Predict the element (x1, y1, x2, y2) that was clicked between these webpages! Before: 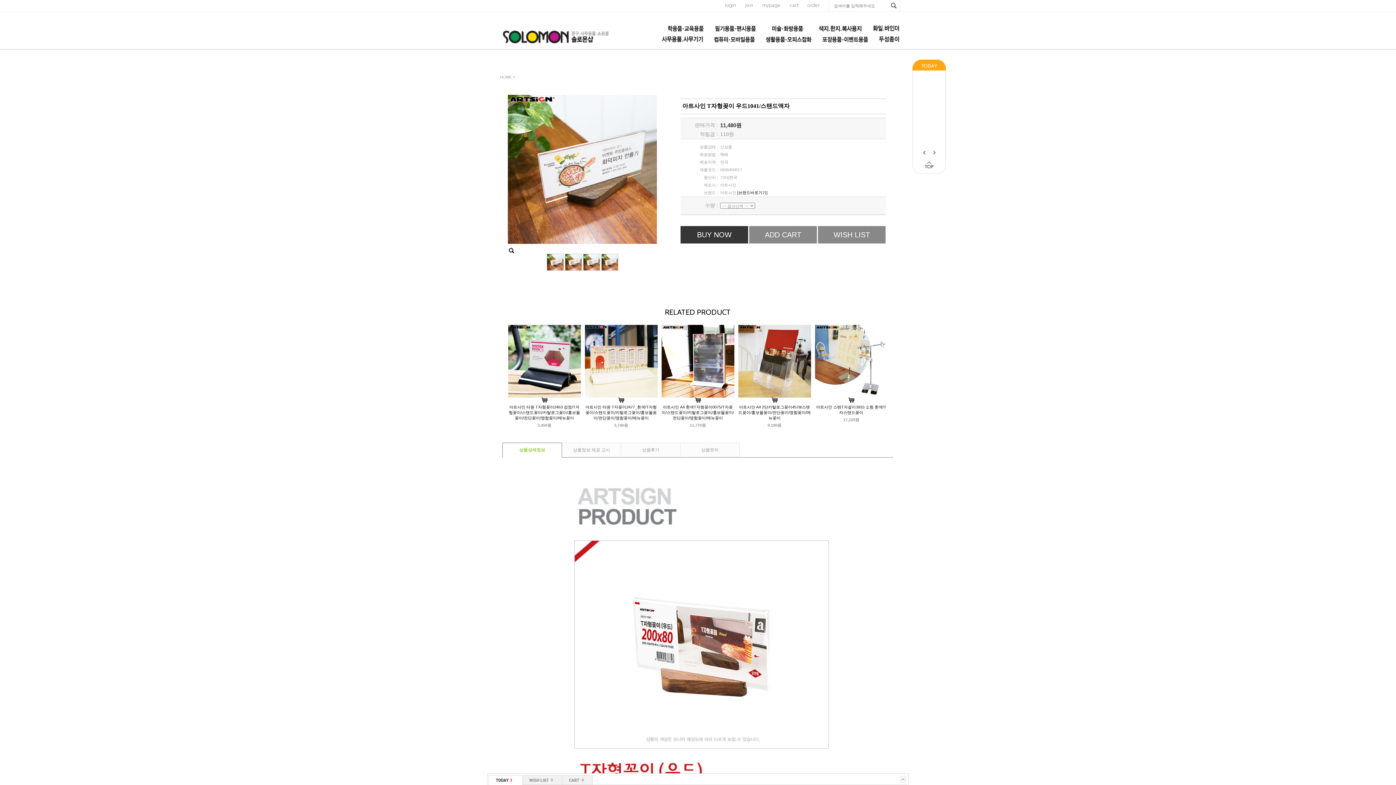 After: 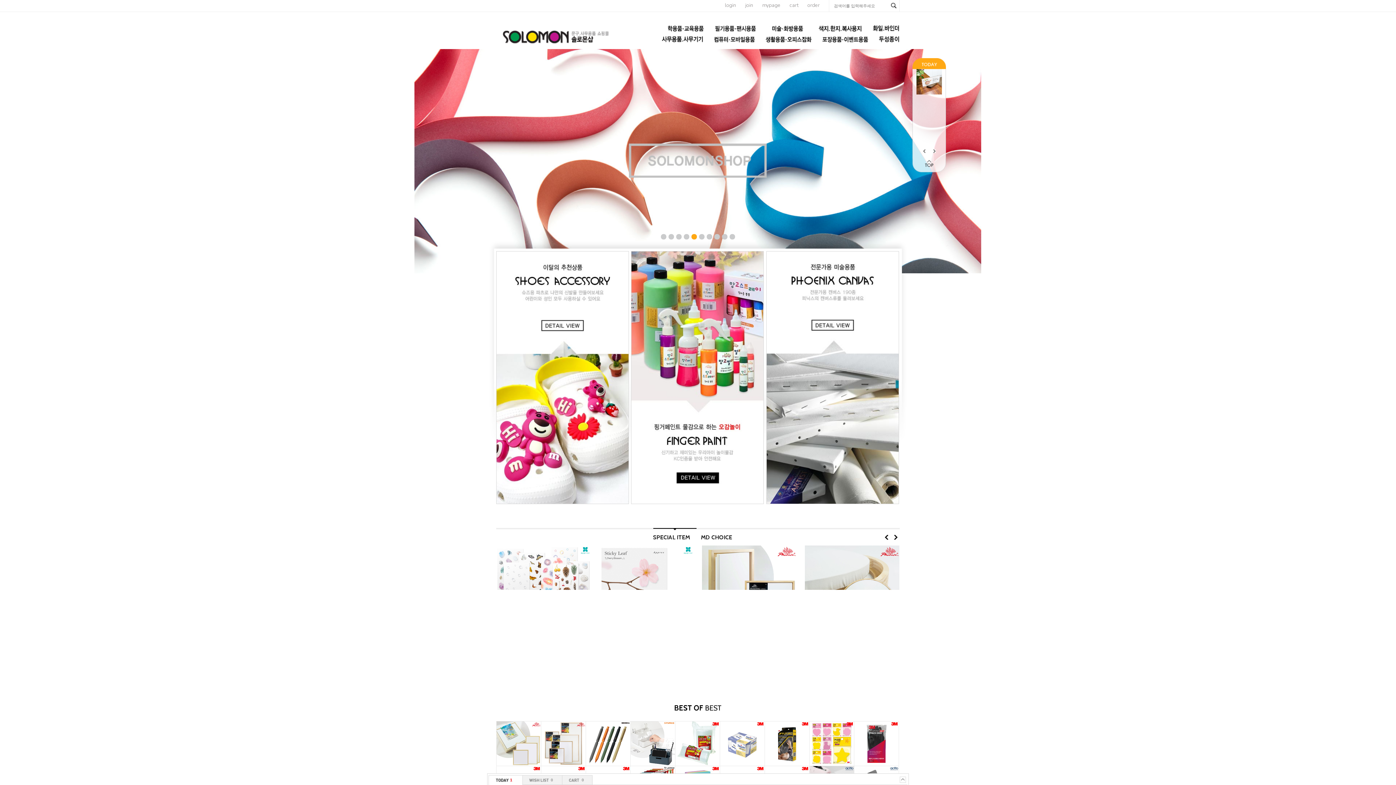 Action: bbox: (496, 44, 627, 48)